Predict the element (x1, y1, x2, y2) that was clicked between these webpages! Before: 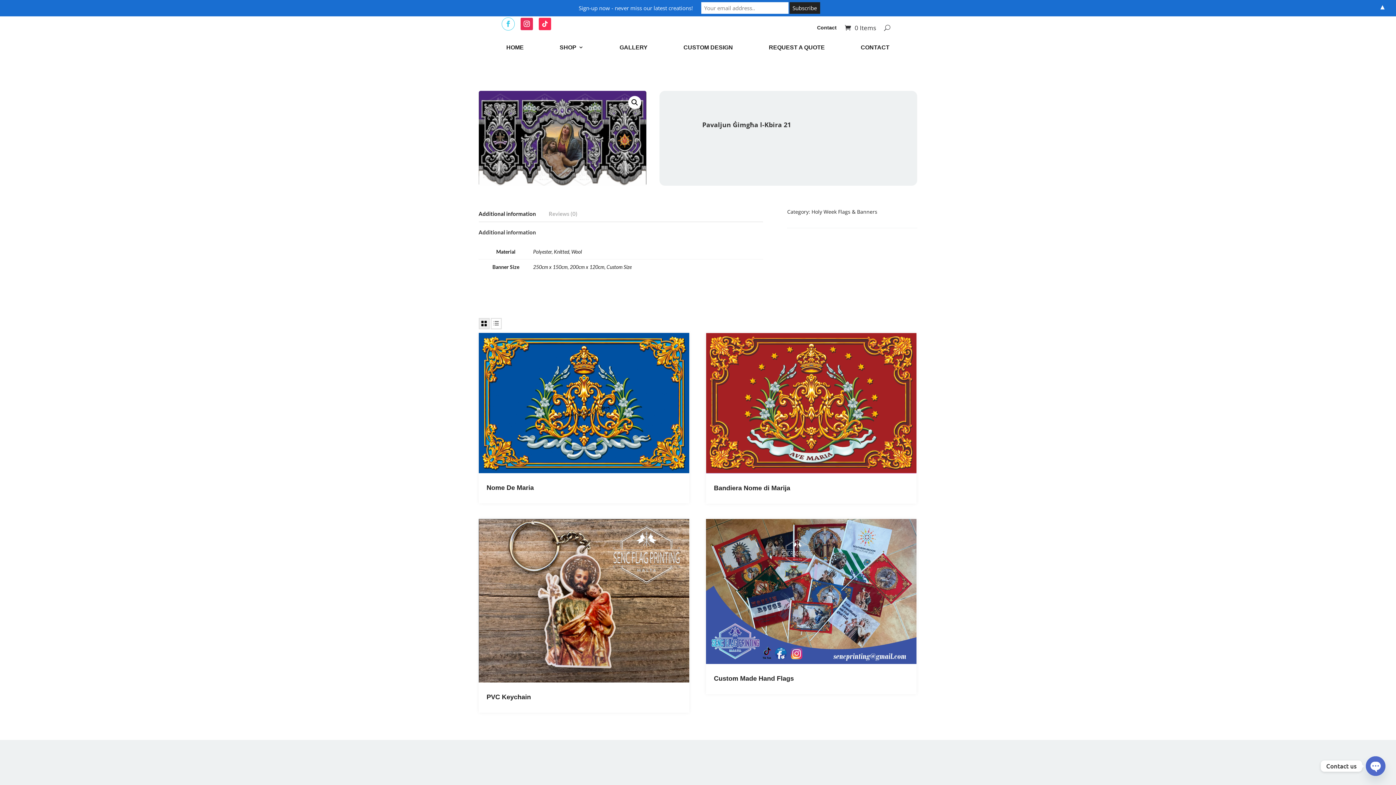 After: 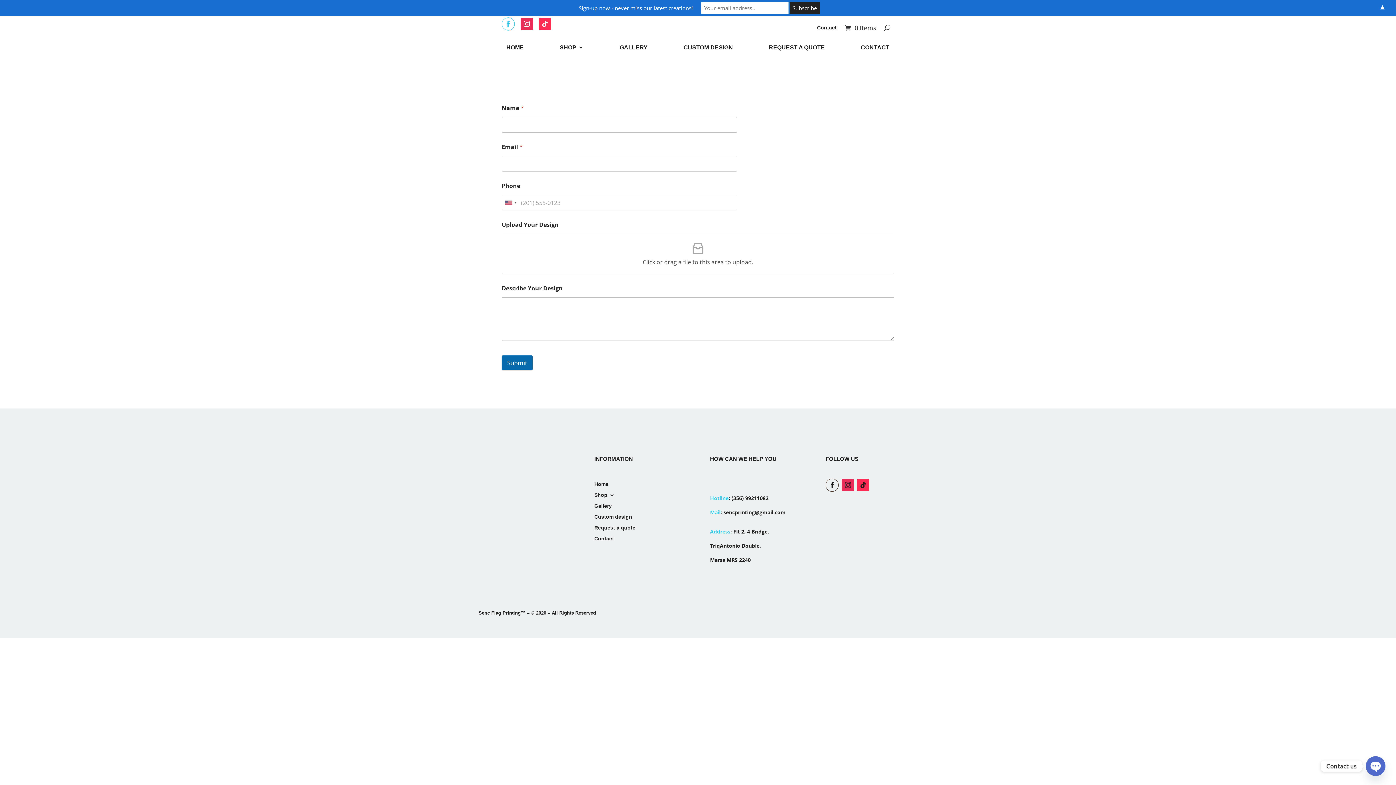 Action: bbox: (769, 44, 825, 53) label: REQUEST A QUOTE